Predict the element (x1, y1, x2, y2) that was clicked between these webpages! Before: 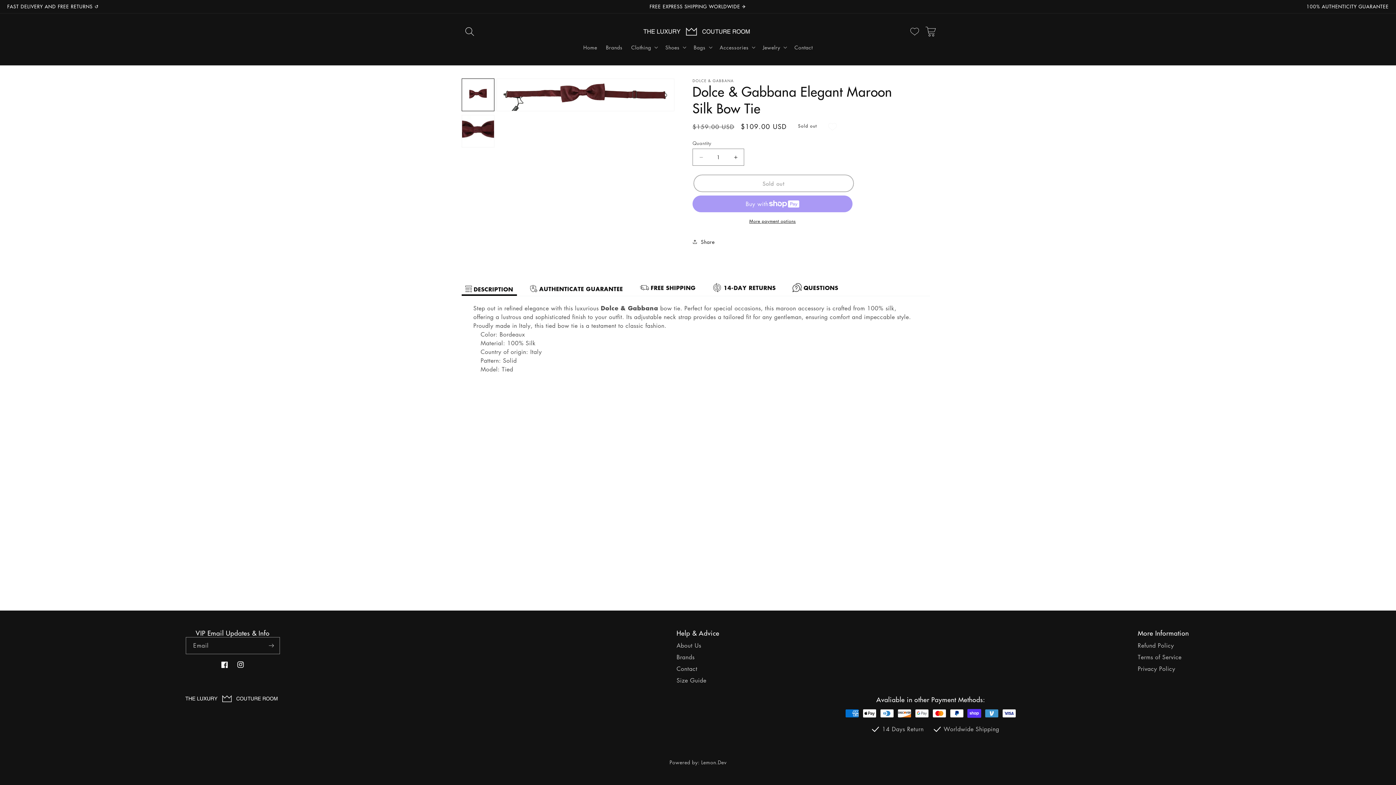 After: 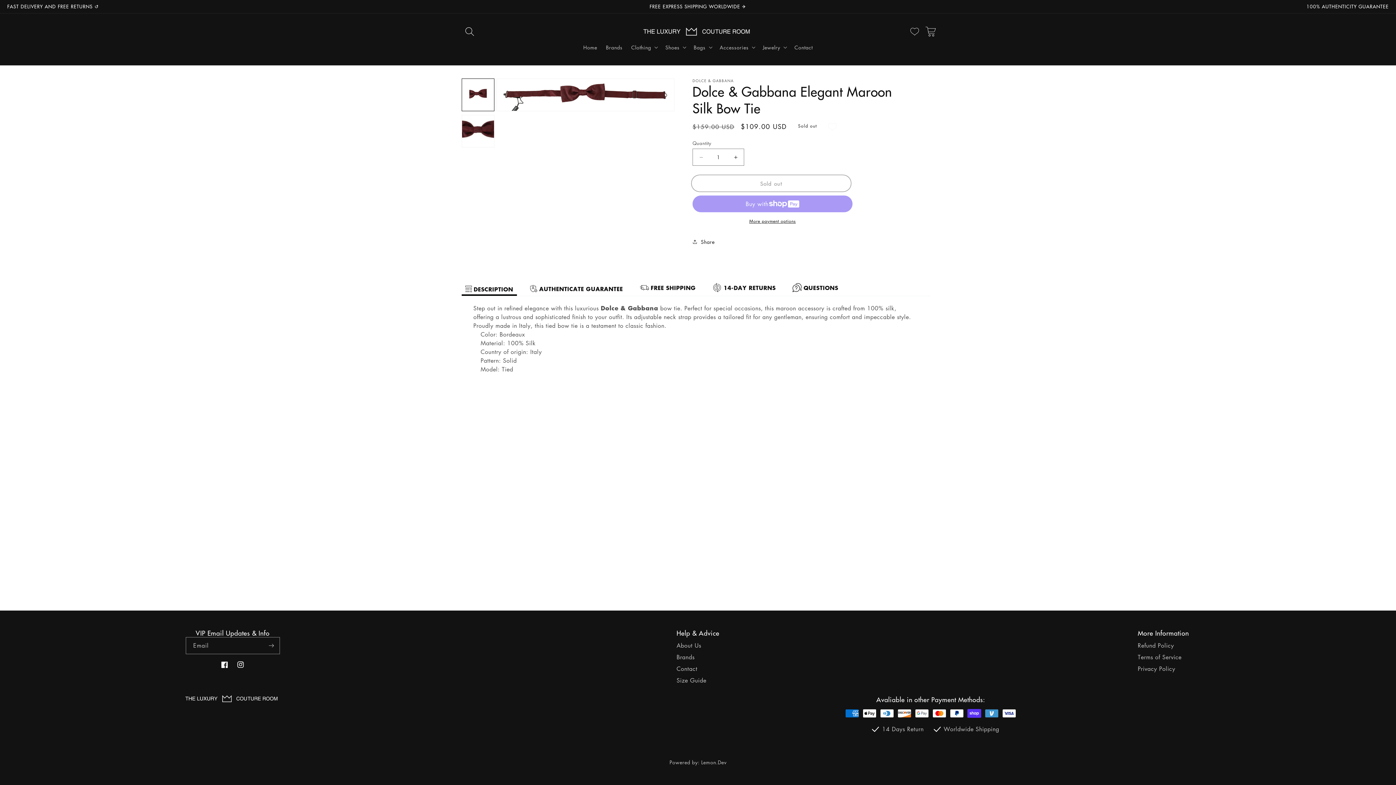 Action: bbox: (461, 283, 516, 295) label: DESCRIPTION